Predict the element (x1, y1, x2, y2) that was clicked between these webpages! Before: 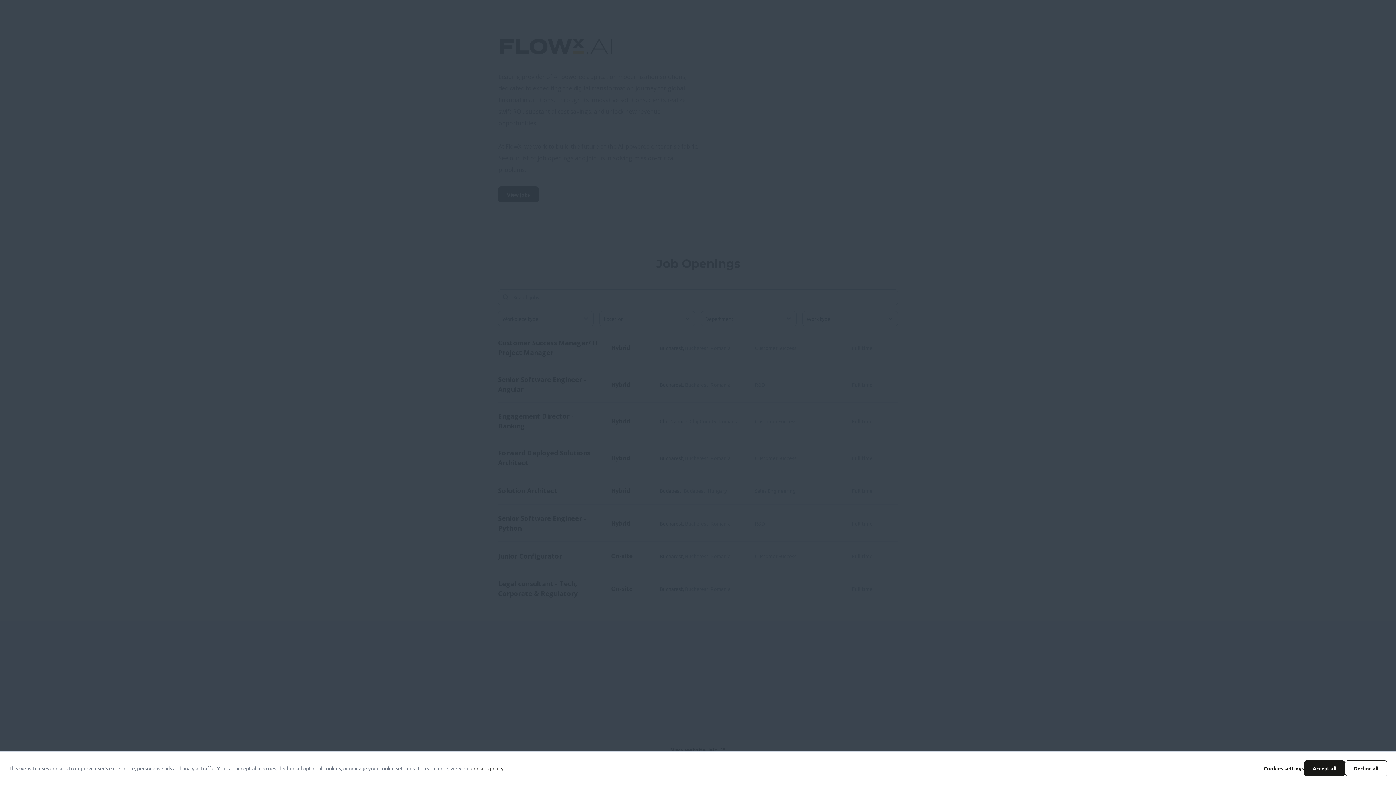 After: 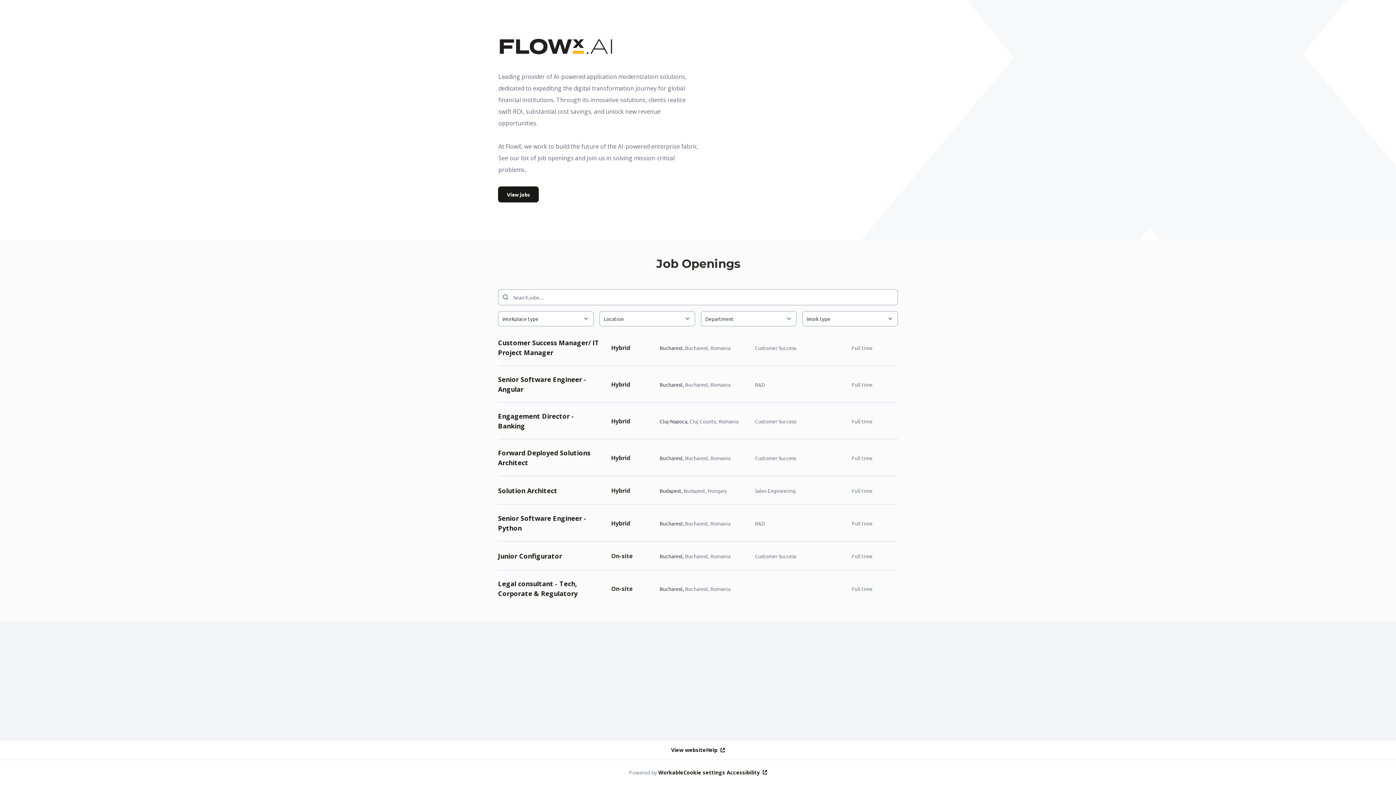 Action: label: Accept all bbox: (1304, 760, 1345, 776)